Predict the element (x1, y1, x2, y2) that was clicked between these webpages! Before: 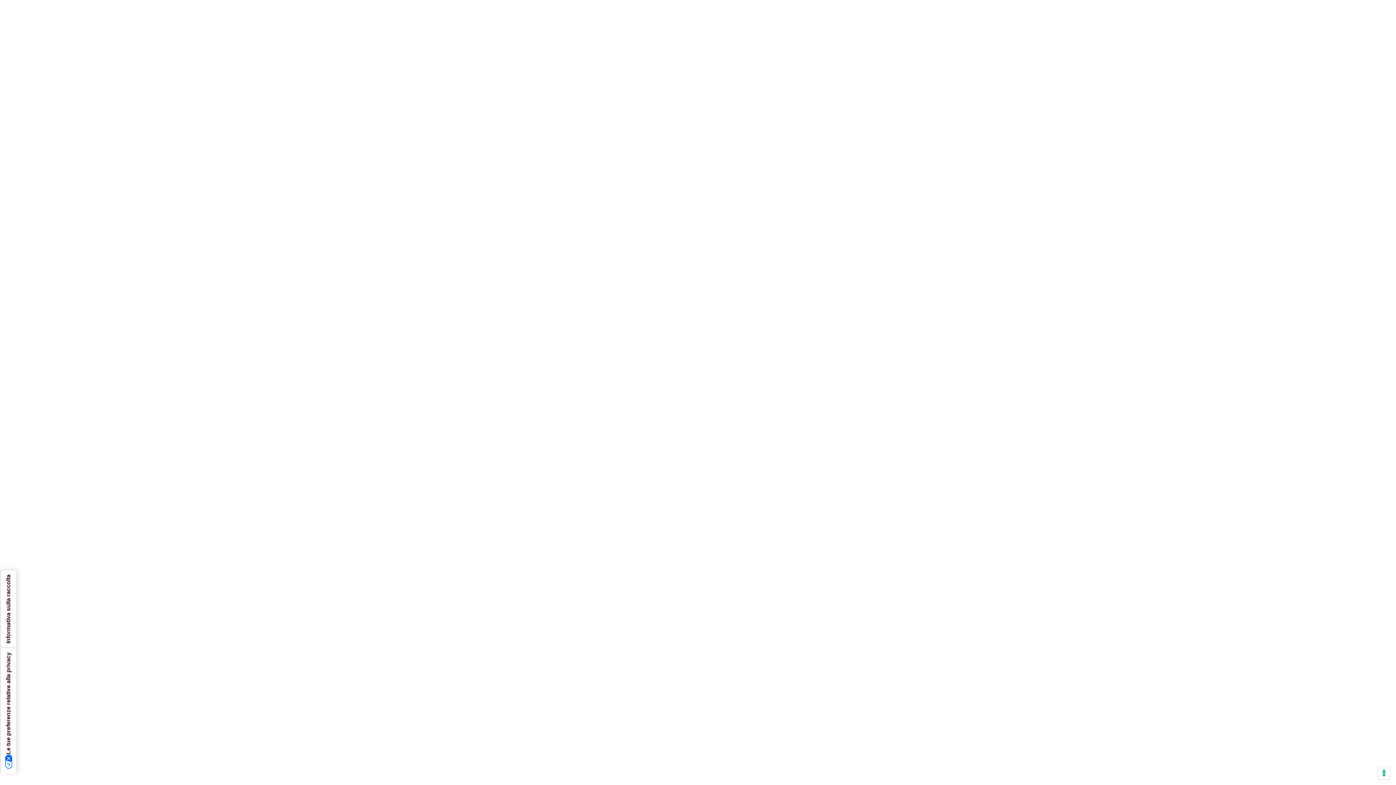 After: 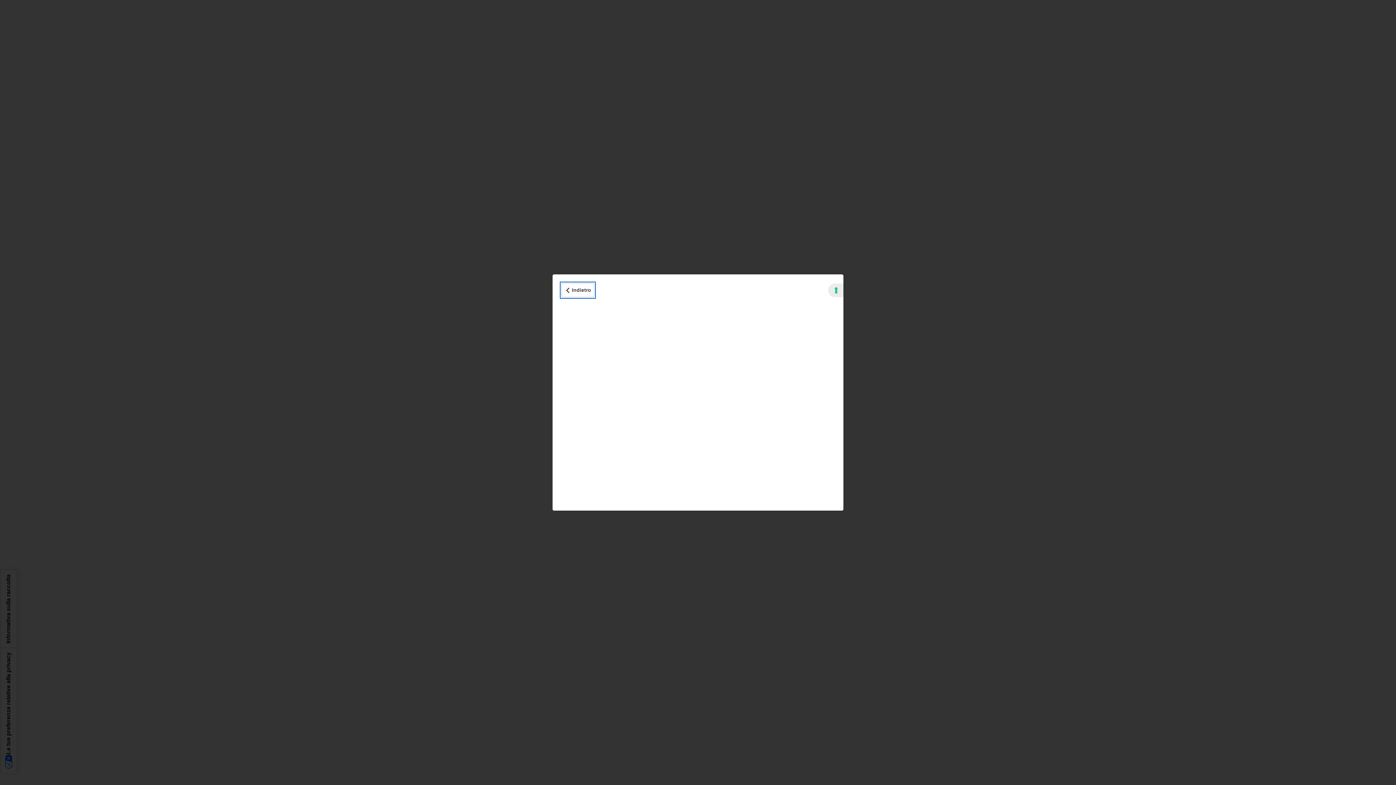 Action: bbox: (0, 570, 16, 648) label: Informativa sulla raccolta